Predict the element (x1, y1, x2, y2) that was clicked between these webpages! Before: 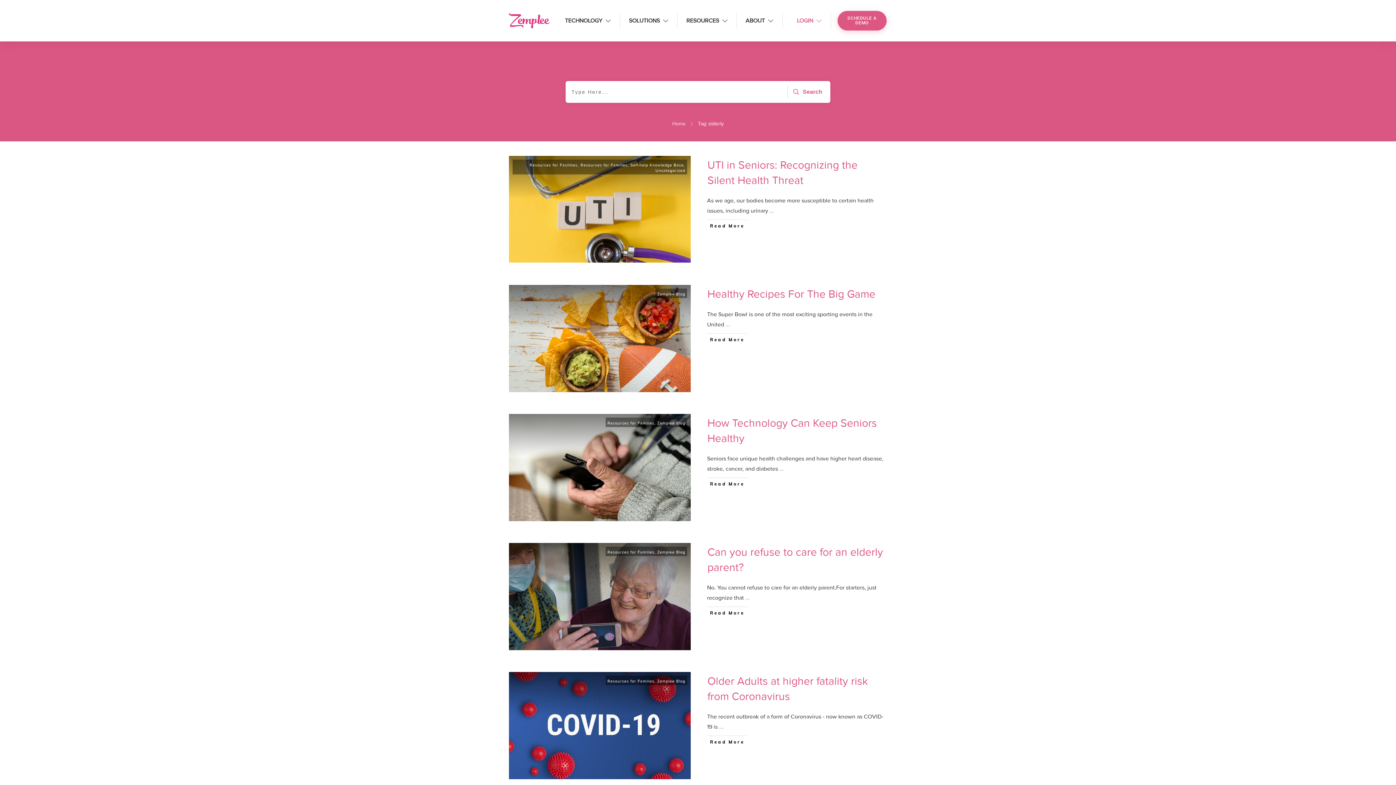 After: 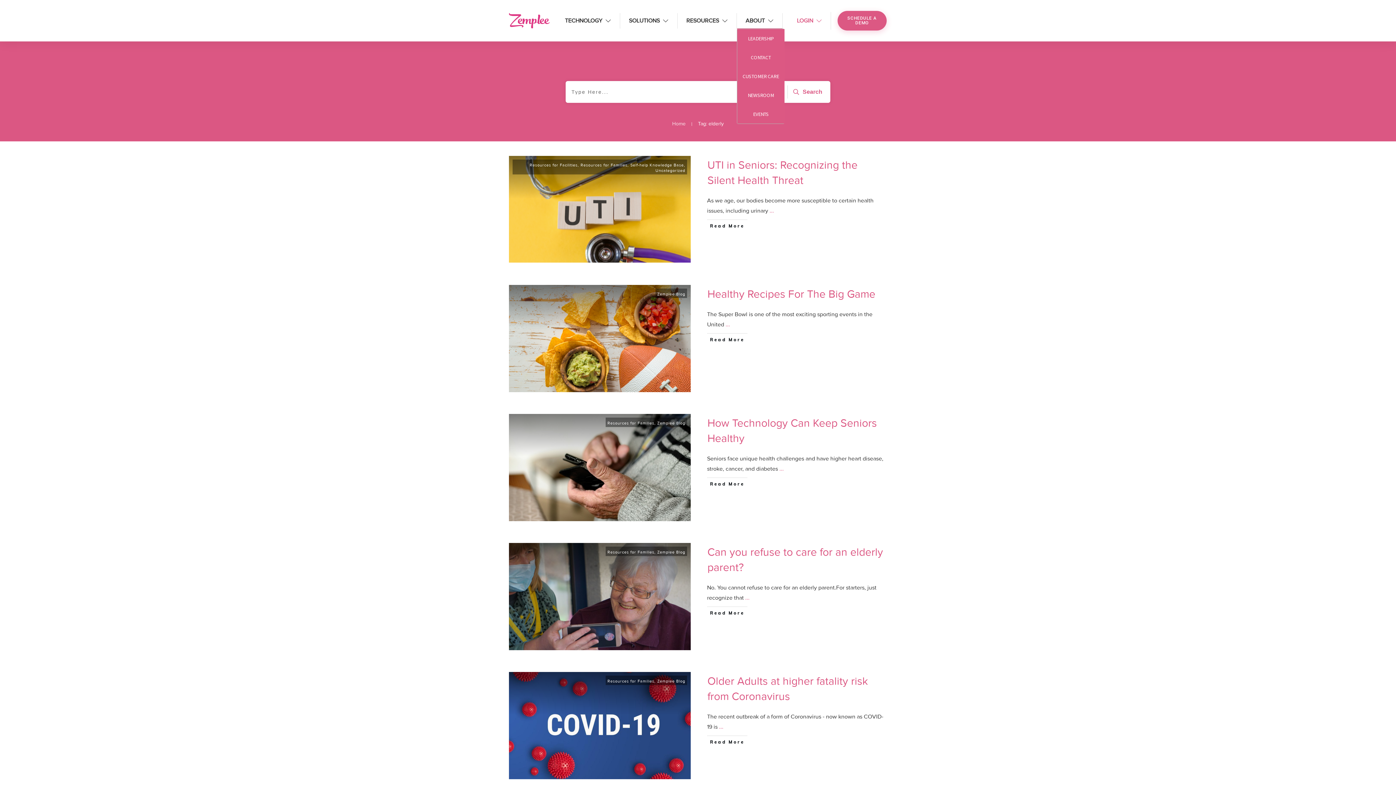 Action: bbox: (745, 14, 773, 26) label: ABOUT